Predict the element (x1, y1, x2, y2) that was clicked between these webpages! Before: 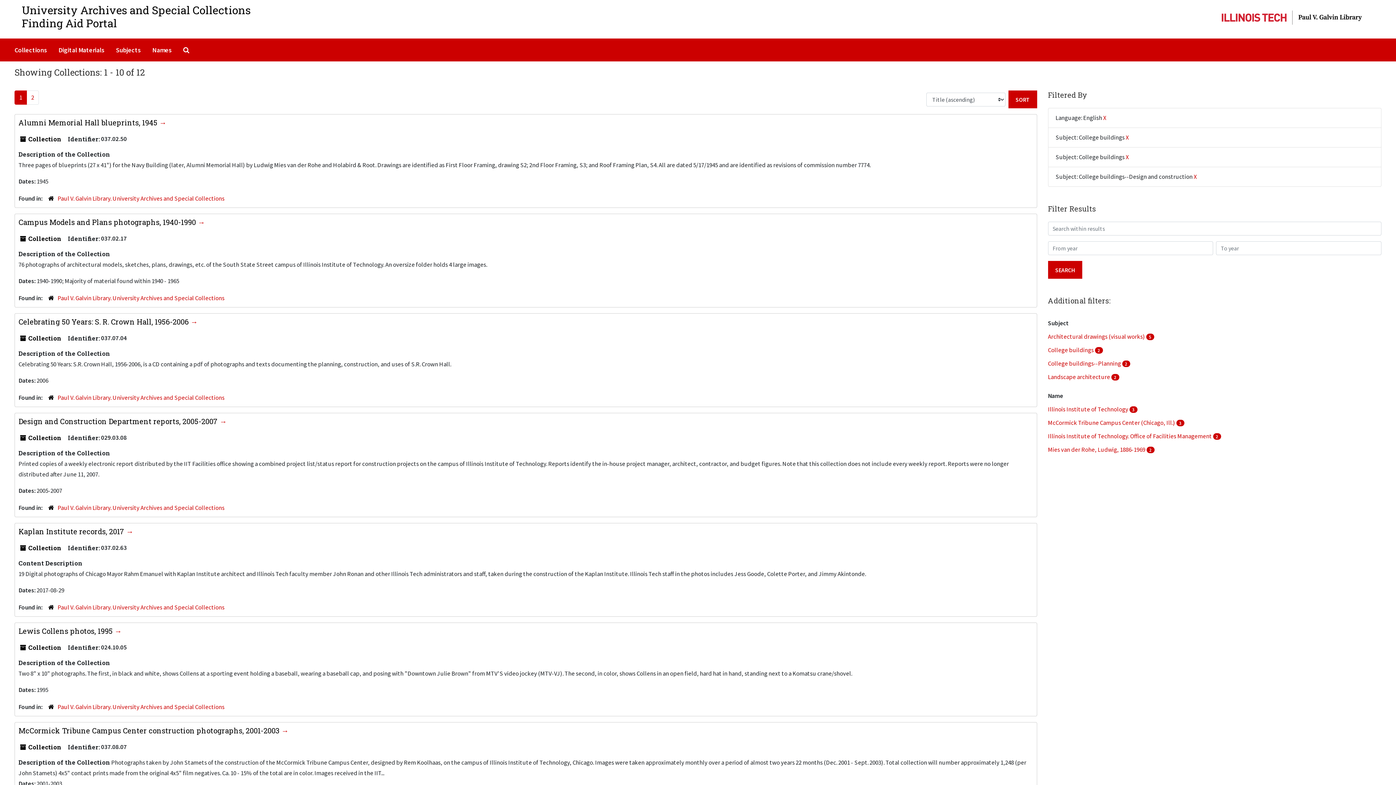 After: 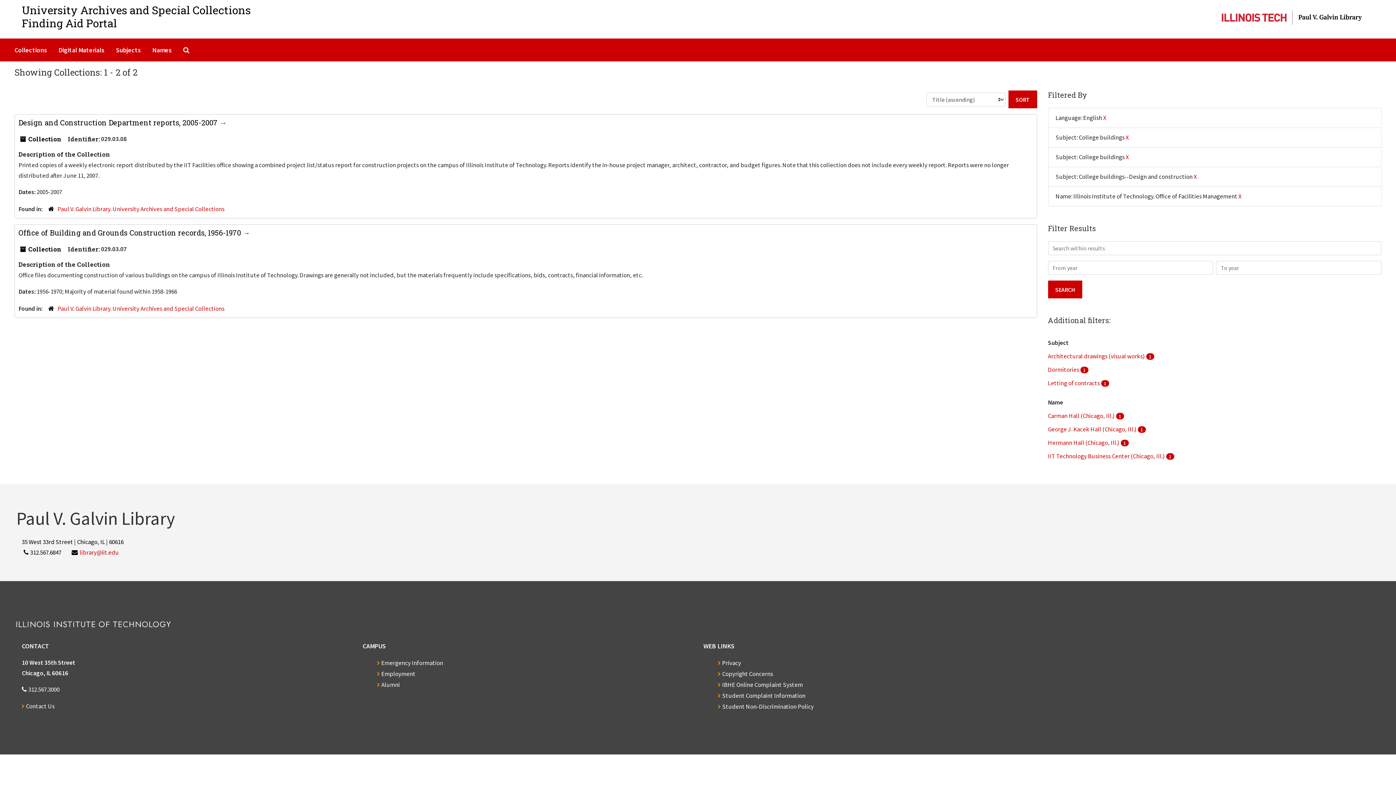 Action: label: Illinois Institute of Technology. Office of Facilities Management  bbox: (1048, 432, 1213, 440)